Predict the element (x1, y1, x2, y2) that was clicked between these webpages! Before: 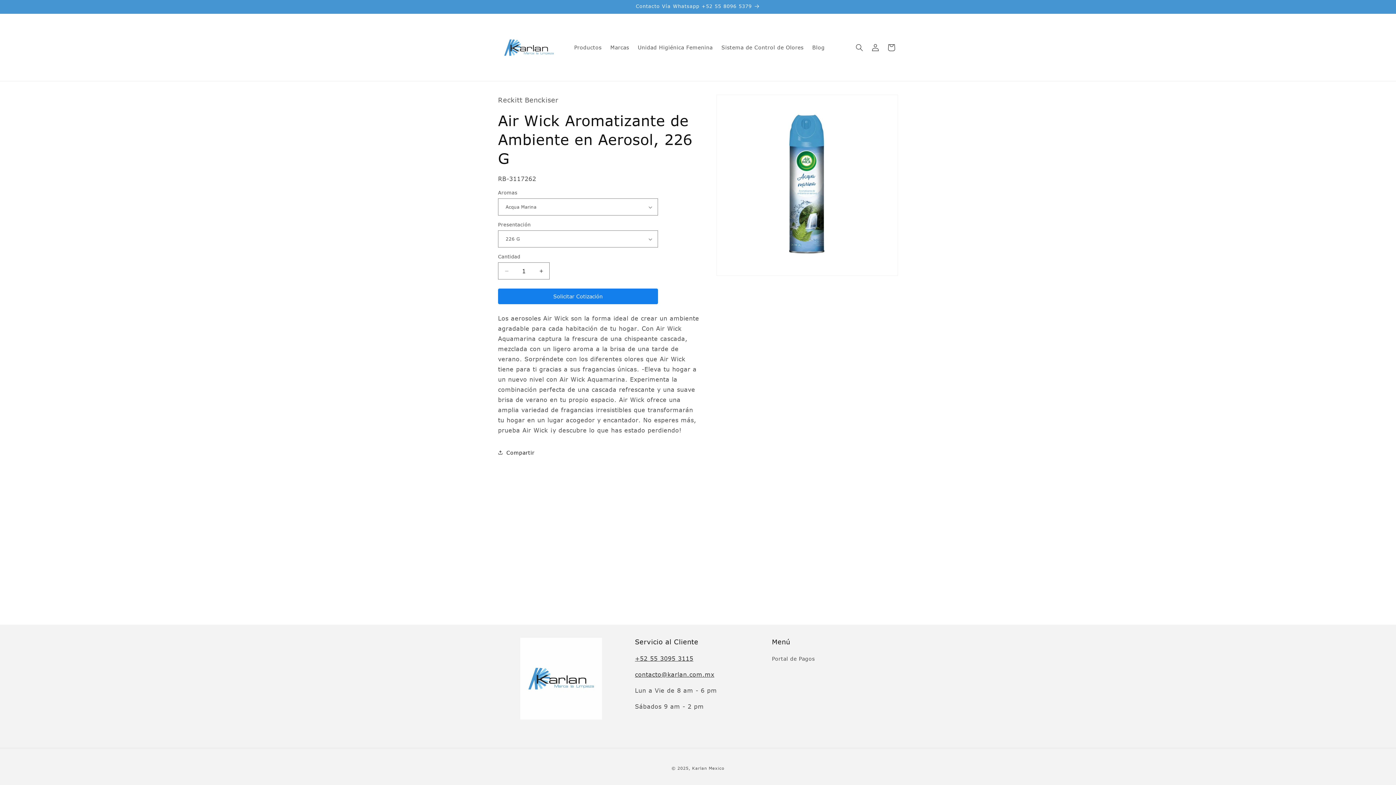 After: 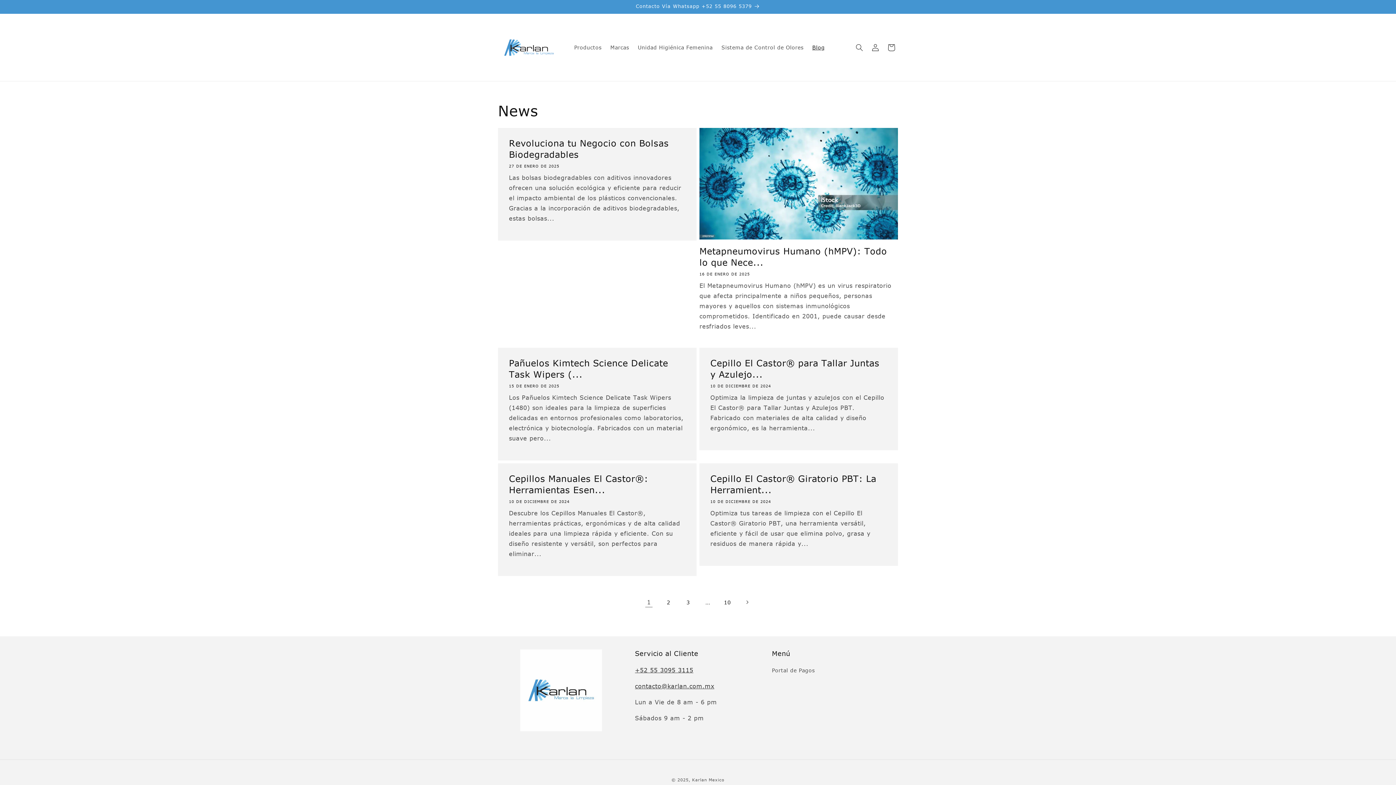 Action: label: Blog bbox: (808, 39, 829, 55)